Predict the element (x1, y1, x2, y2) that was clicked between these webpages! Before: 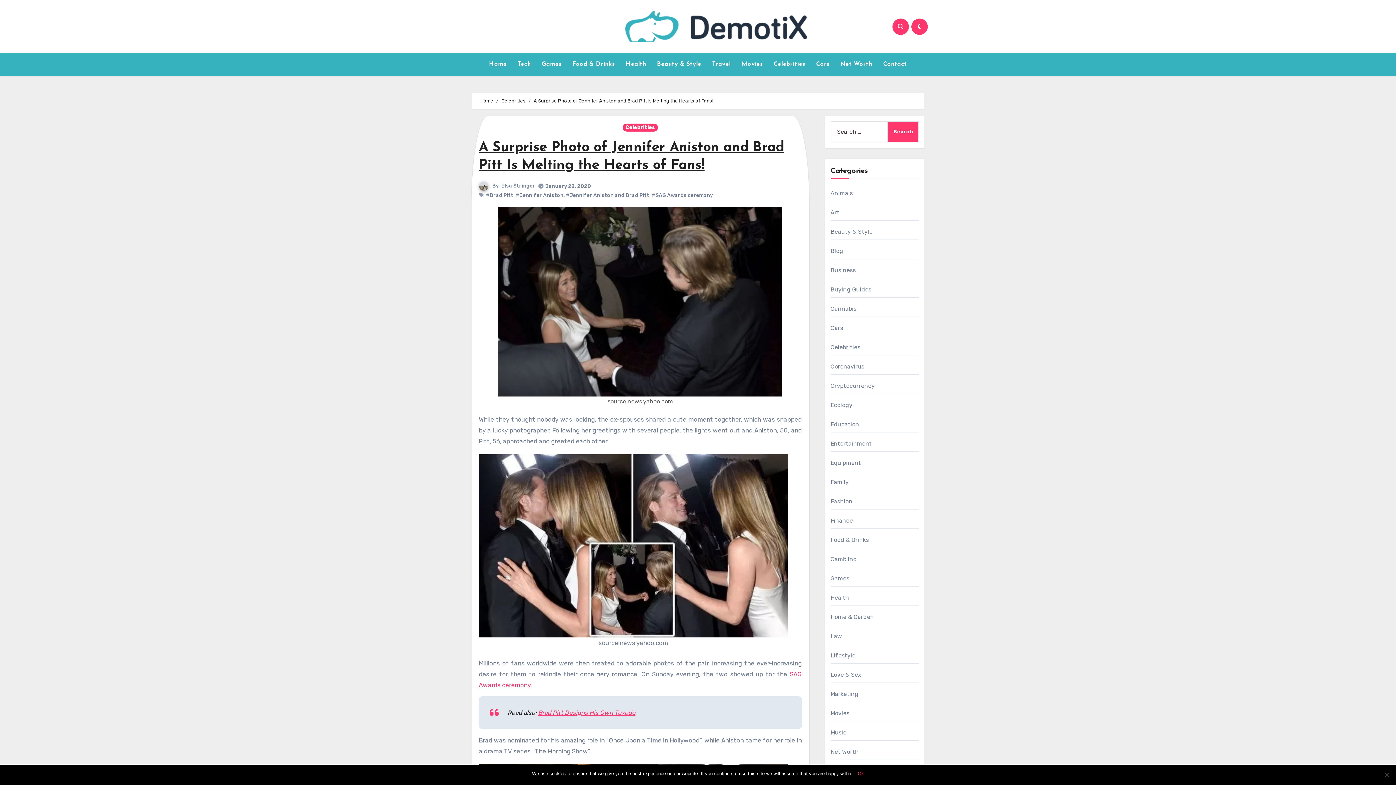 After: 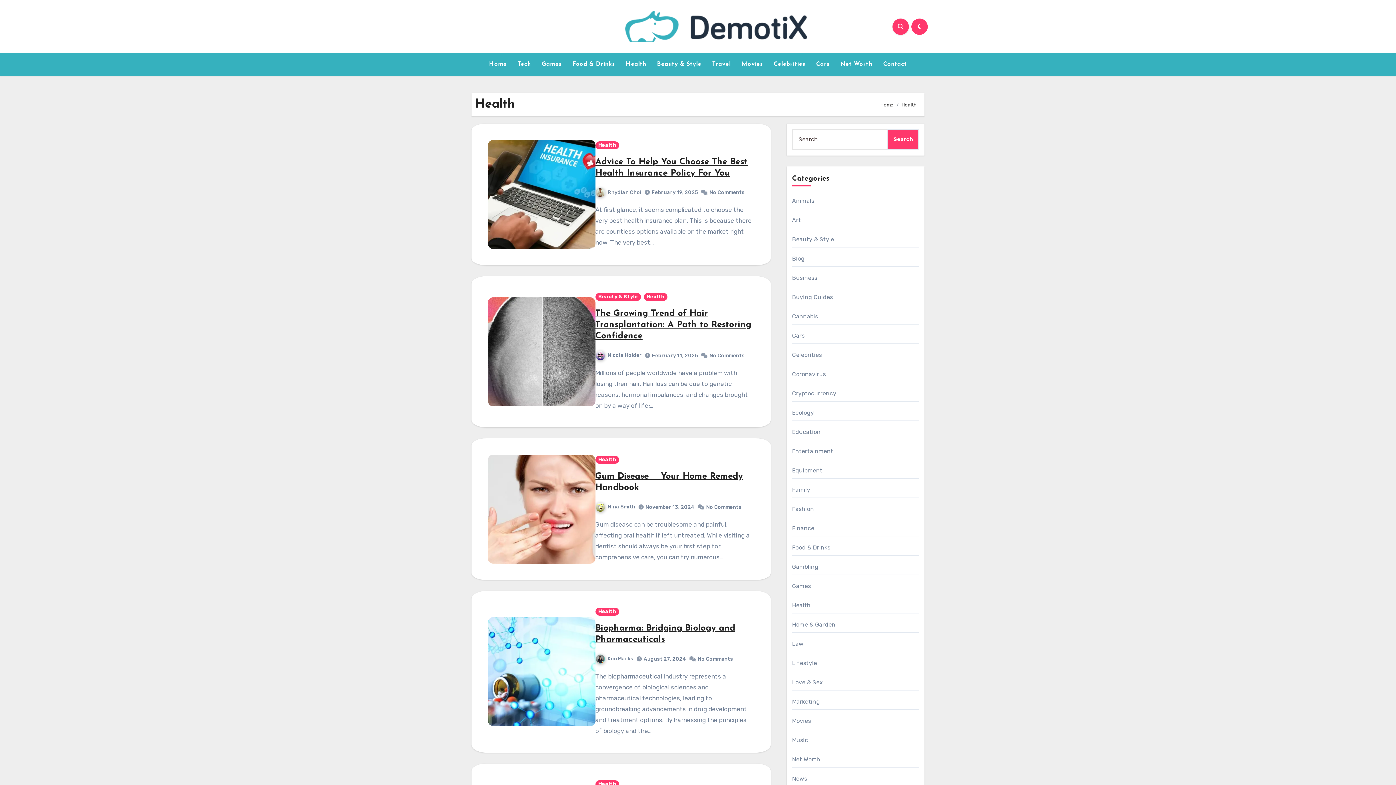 Action: bbox: (830, 594, 849, 601) label: Health